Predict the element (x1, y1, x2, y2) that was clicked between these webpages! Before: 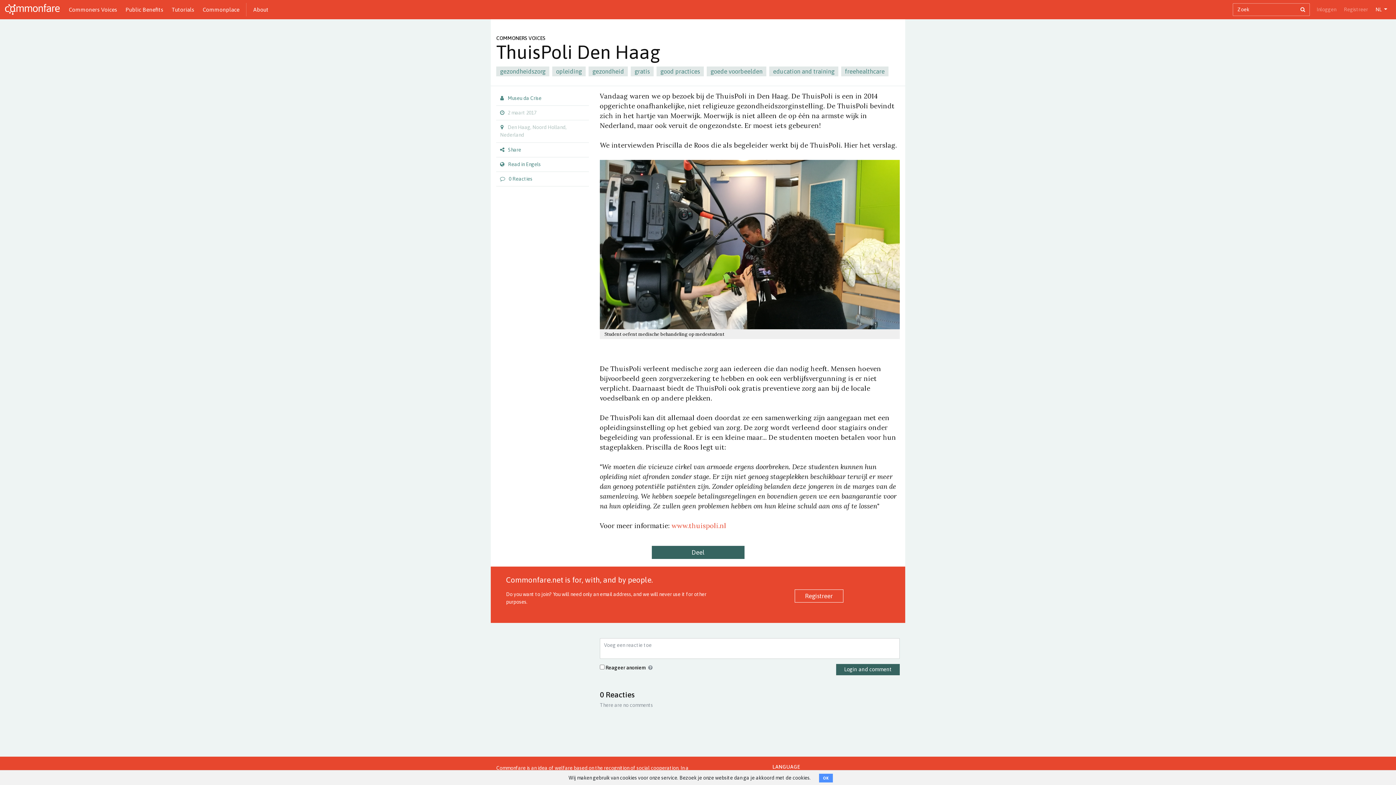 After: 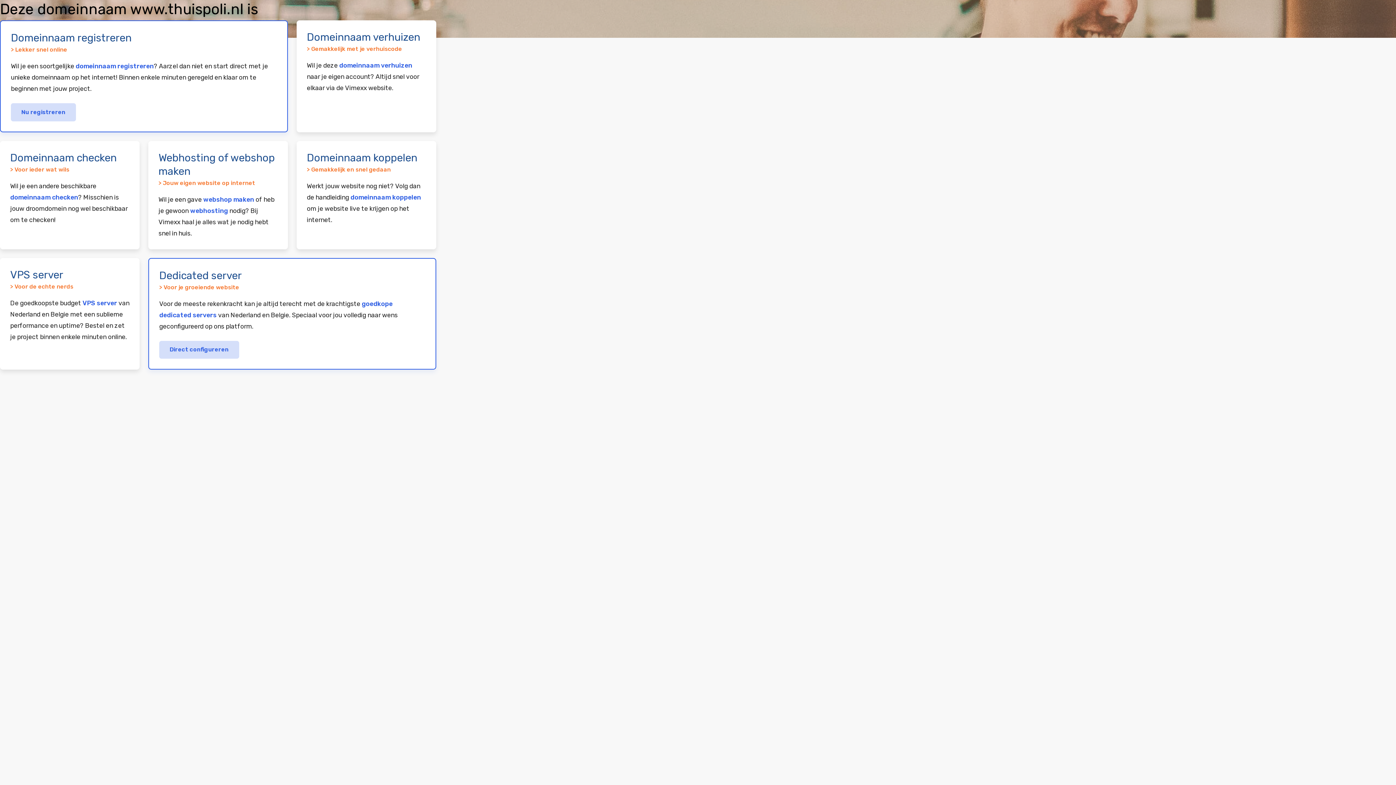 Action: bbox: (671, 521, 726, 530) label: www.thuispoli.nl